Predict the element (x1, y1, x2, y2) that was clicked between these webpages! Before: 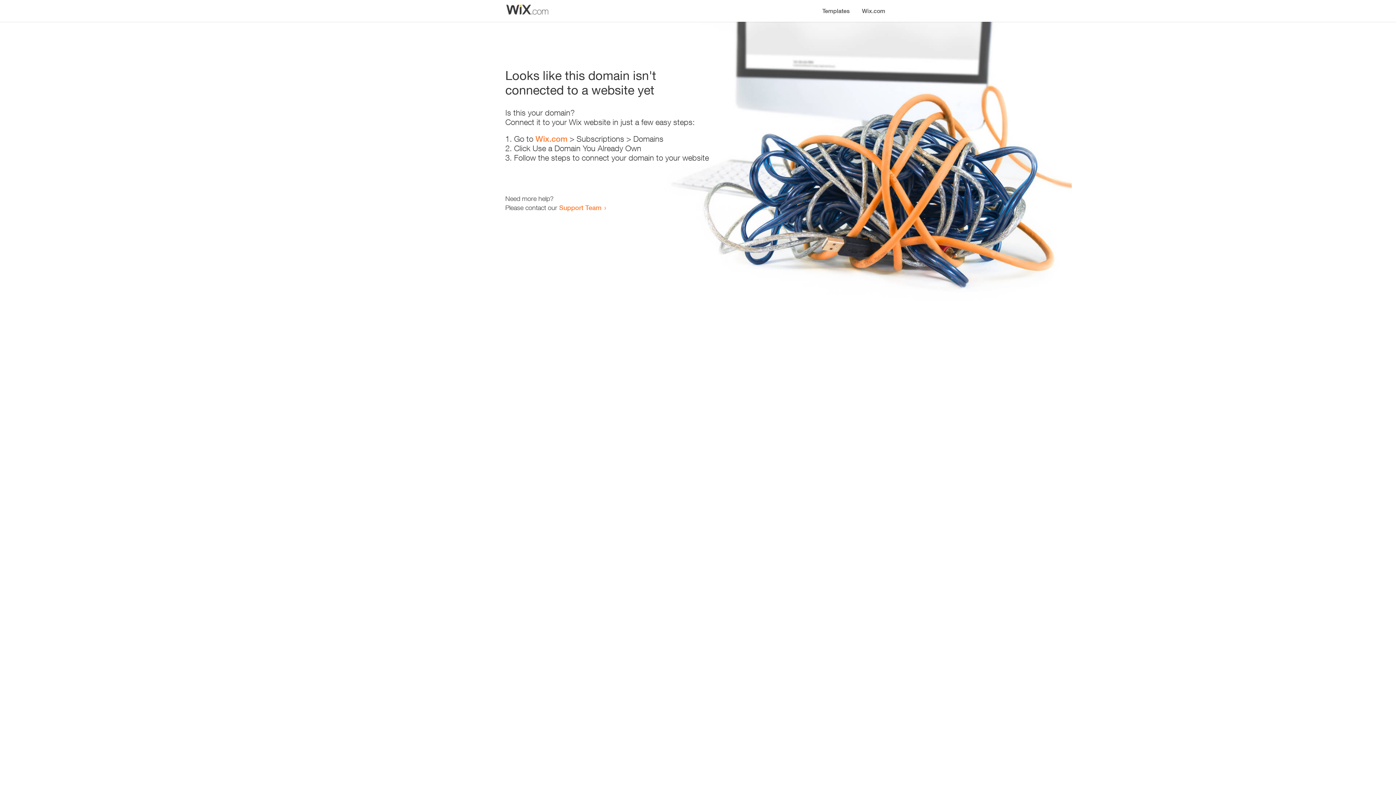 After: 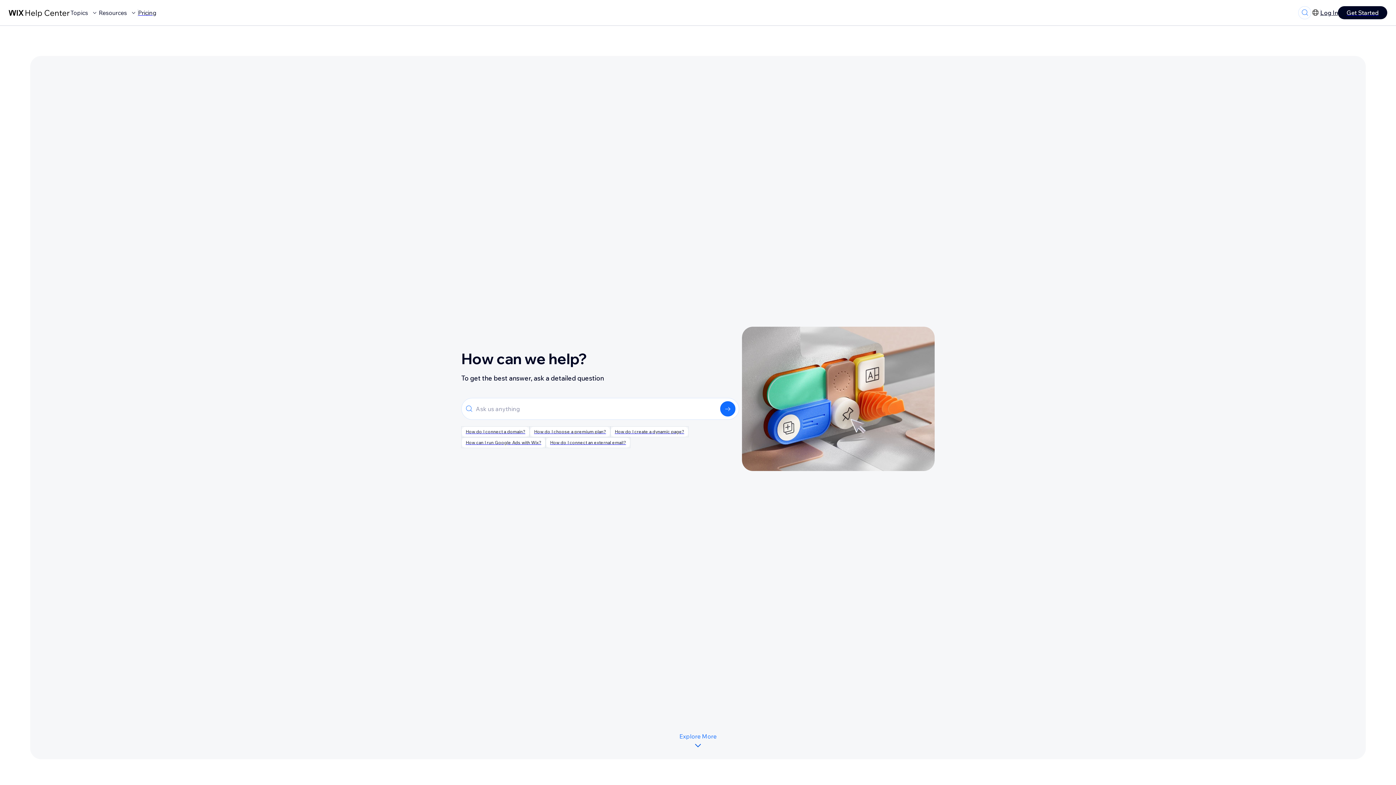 Action: label: Support Team bbox: (559, 203, 601, 211)